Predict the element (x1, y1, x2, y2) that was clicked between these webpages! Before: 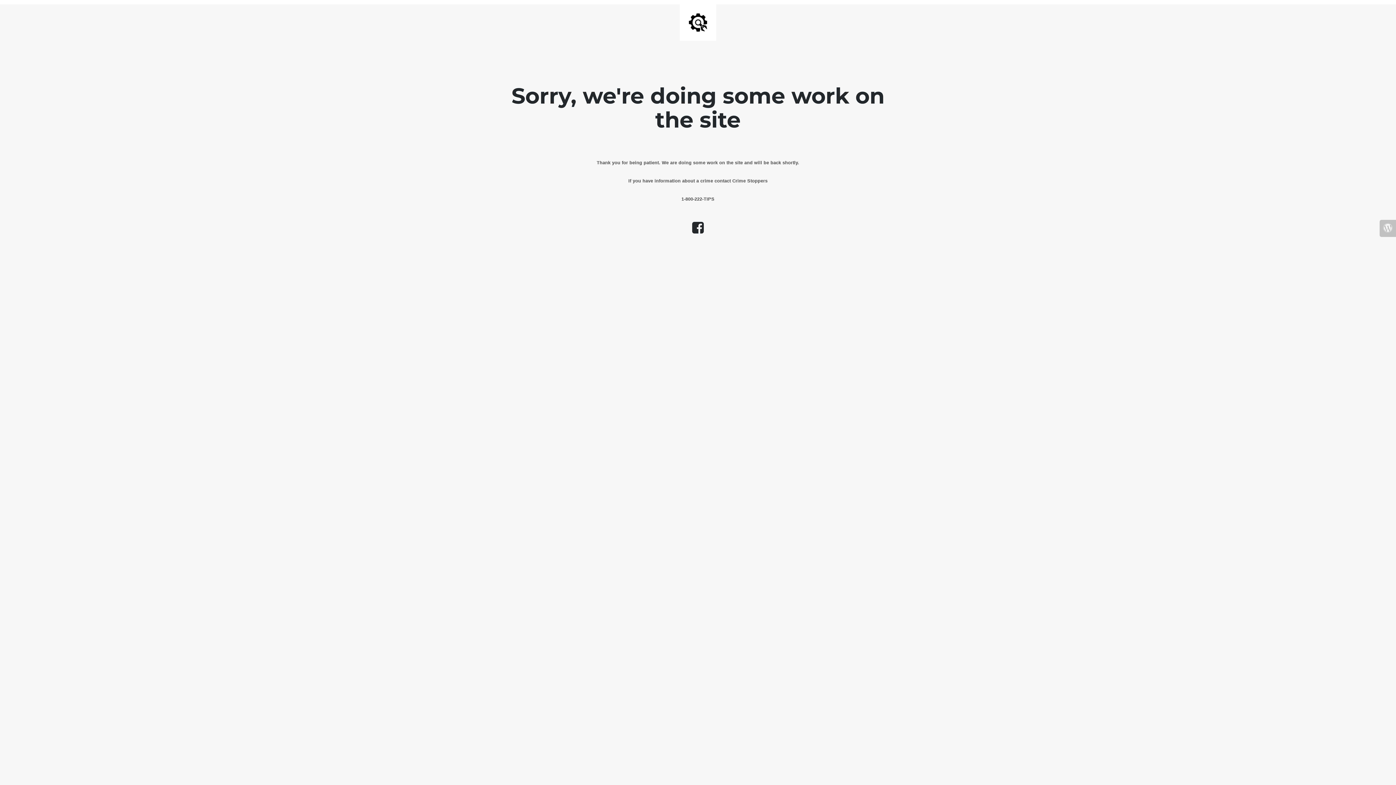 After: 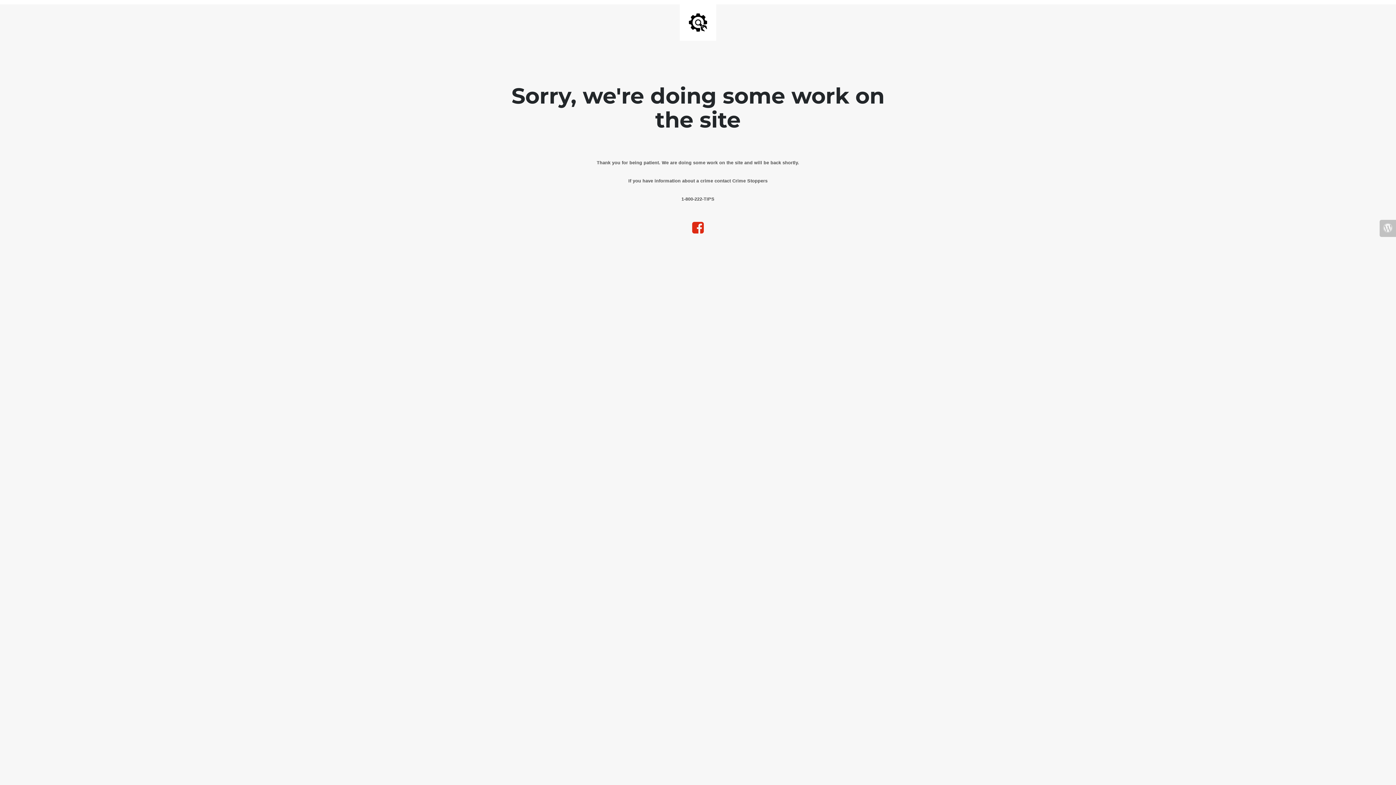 Action: bbox: (688, 228, 707, 233)